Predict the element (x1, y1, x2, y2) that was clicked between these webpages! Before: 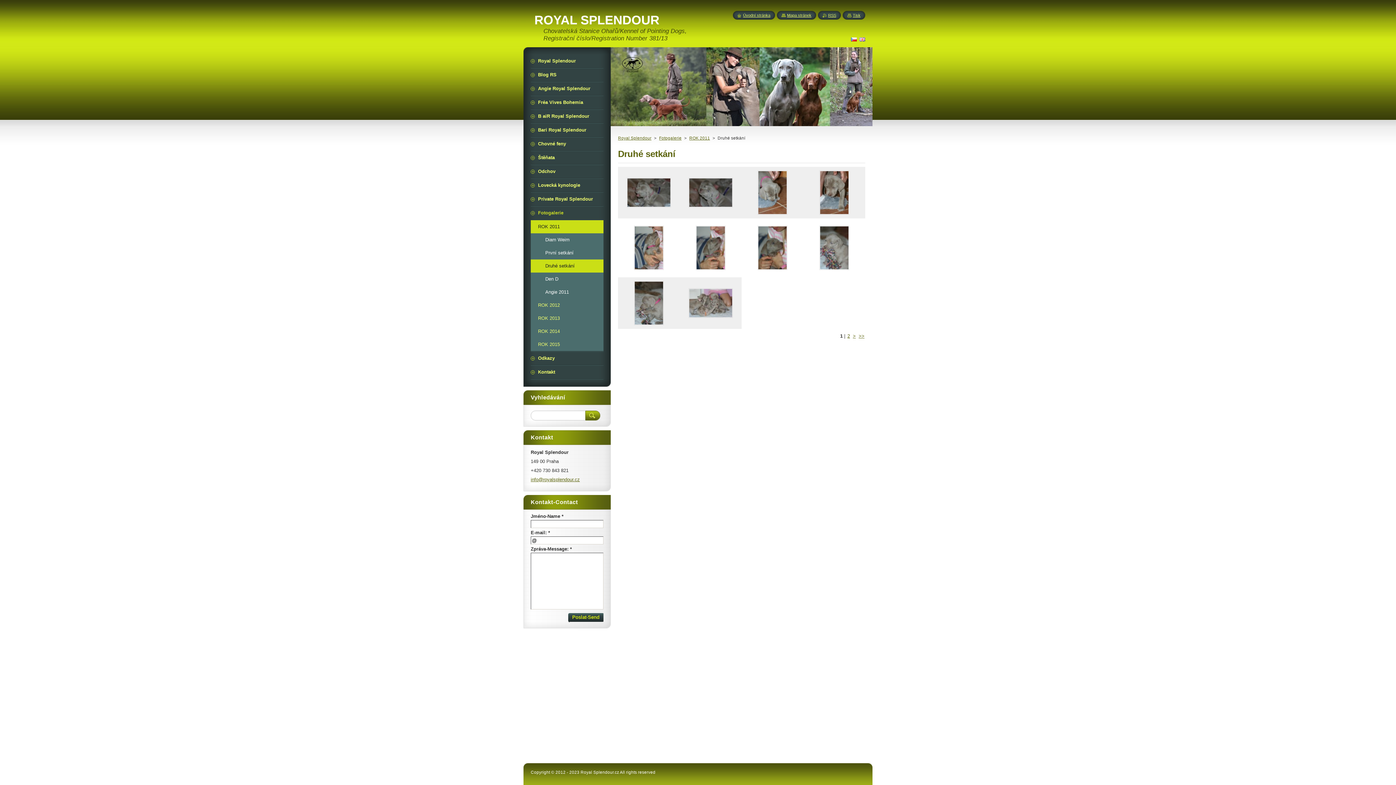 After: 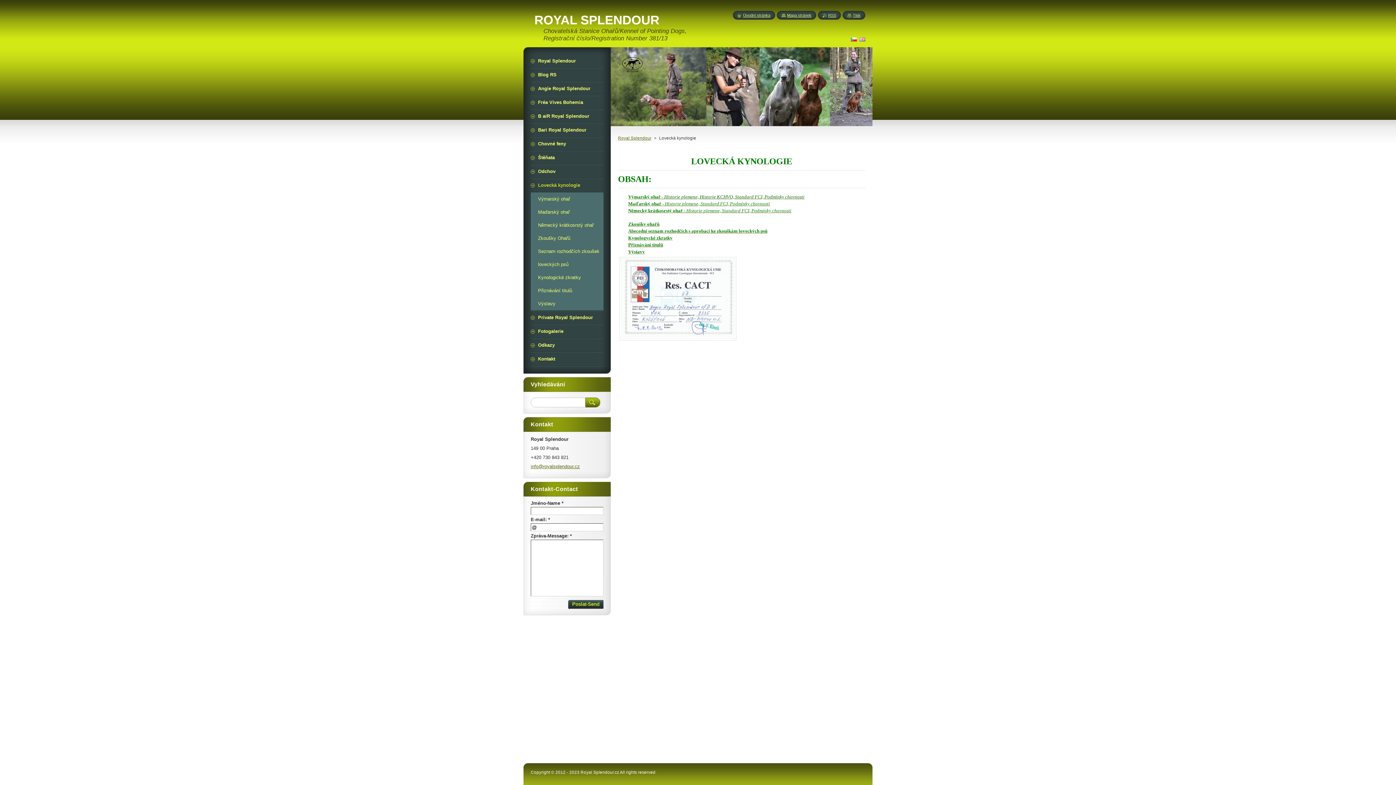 Action: bbox: (530, 178, 603, 192) label: Lovecká kynologie